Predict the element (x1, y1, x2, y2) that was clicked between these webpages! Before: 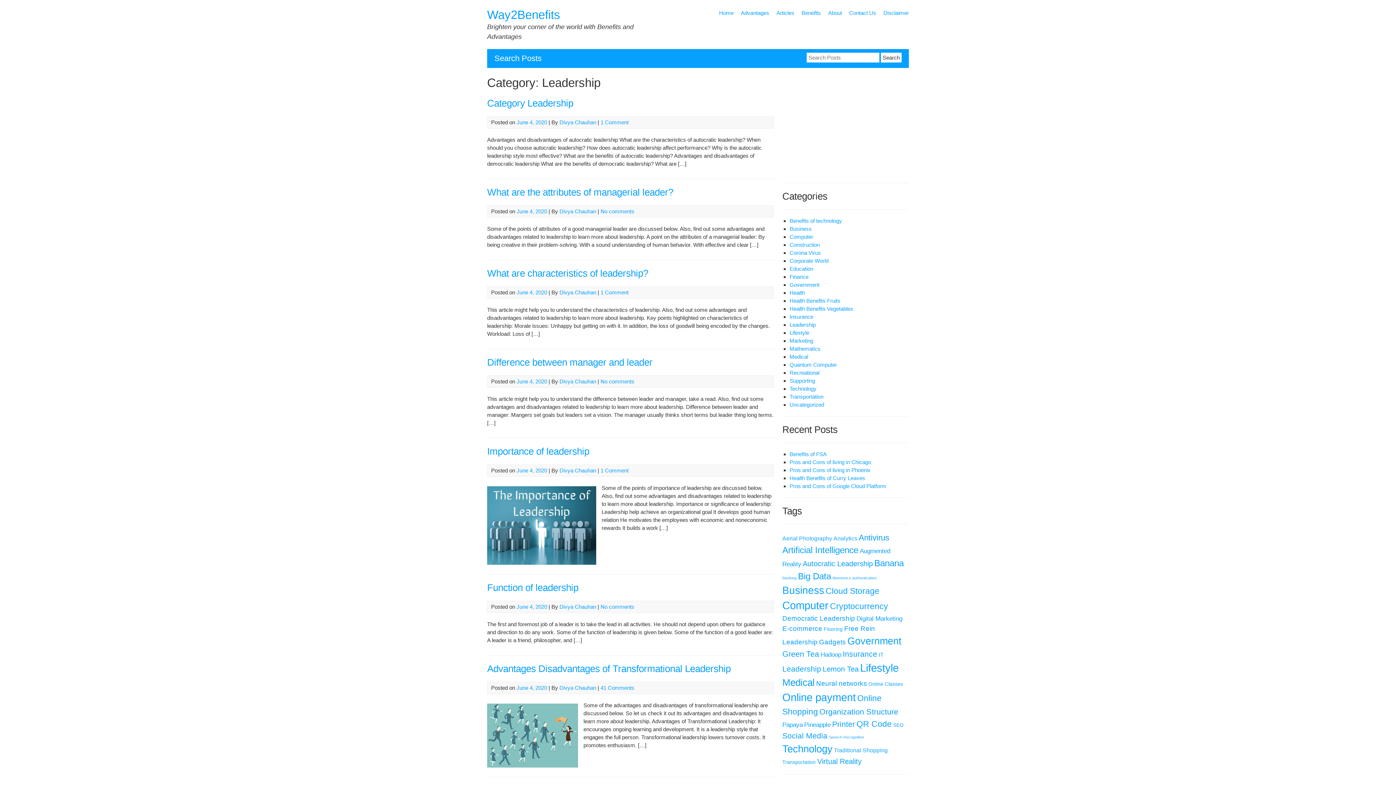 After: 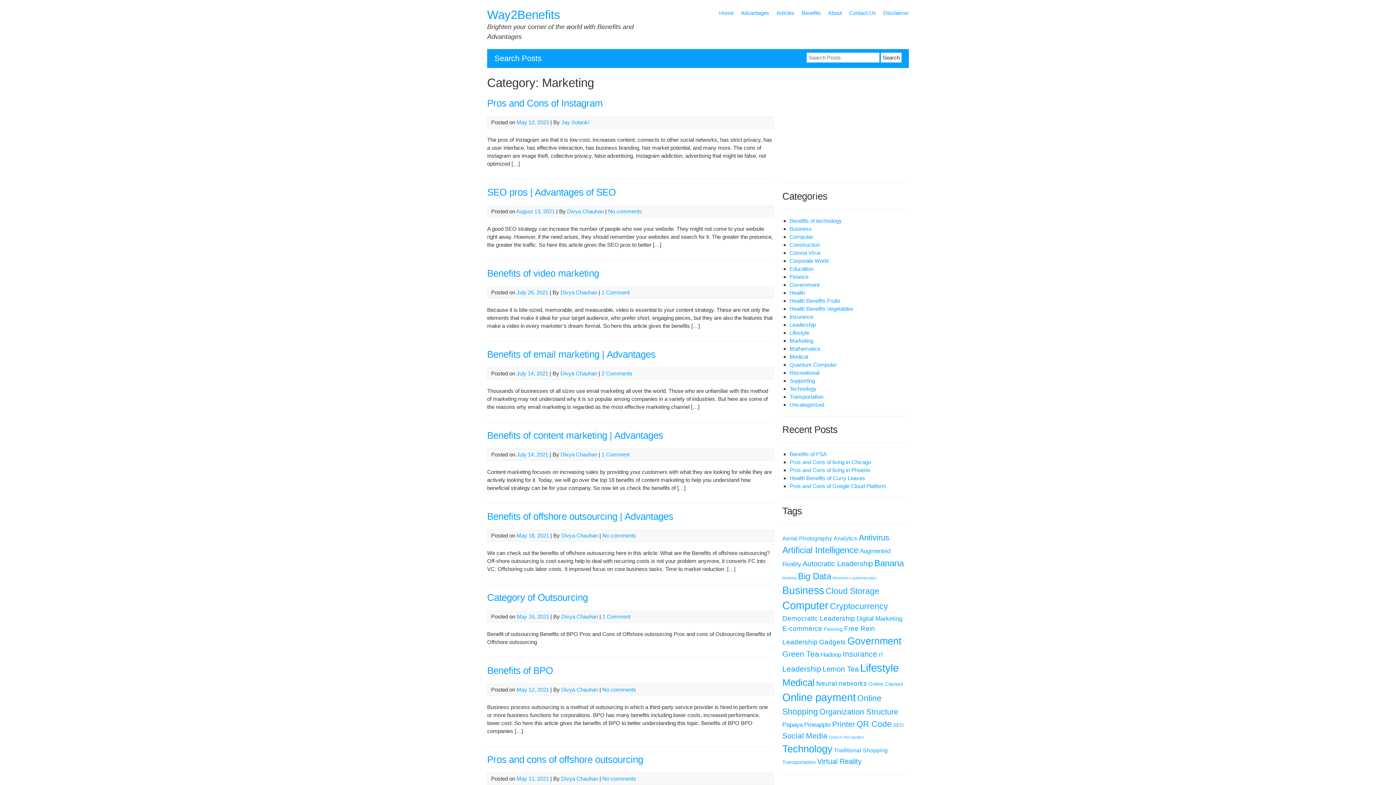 Action: bbox: (789, 337, 813, 344) label: Marketing